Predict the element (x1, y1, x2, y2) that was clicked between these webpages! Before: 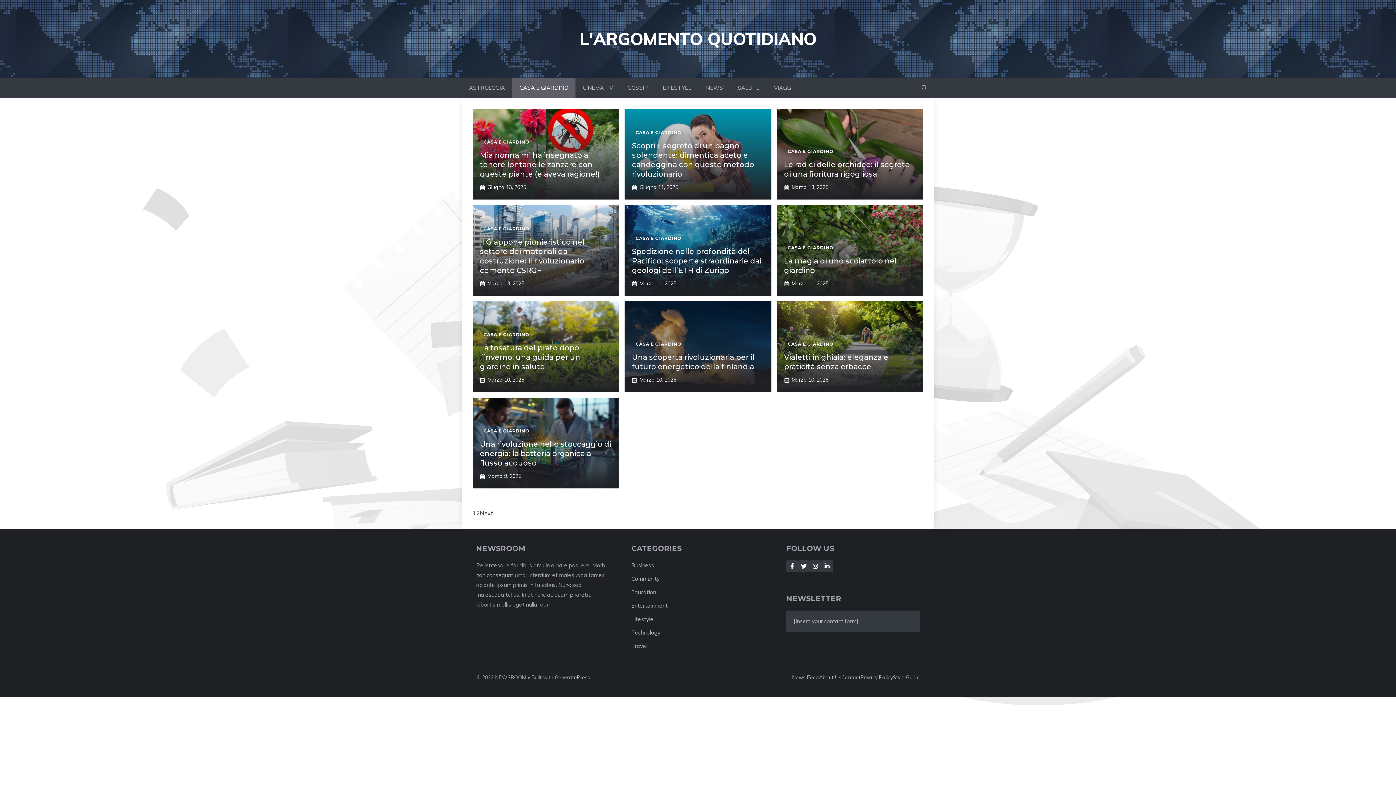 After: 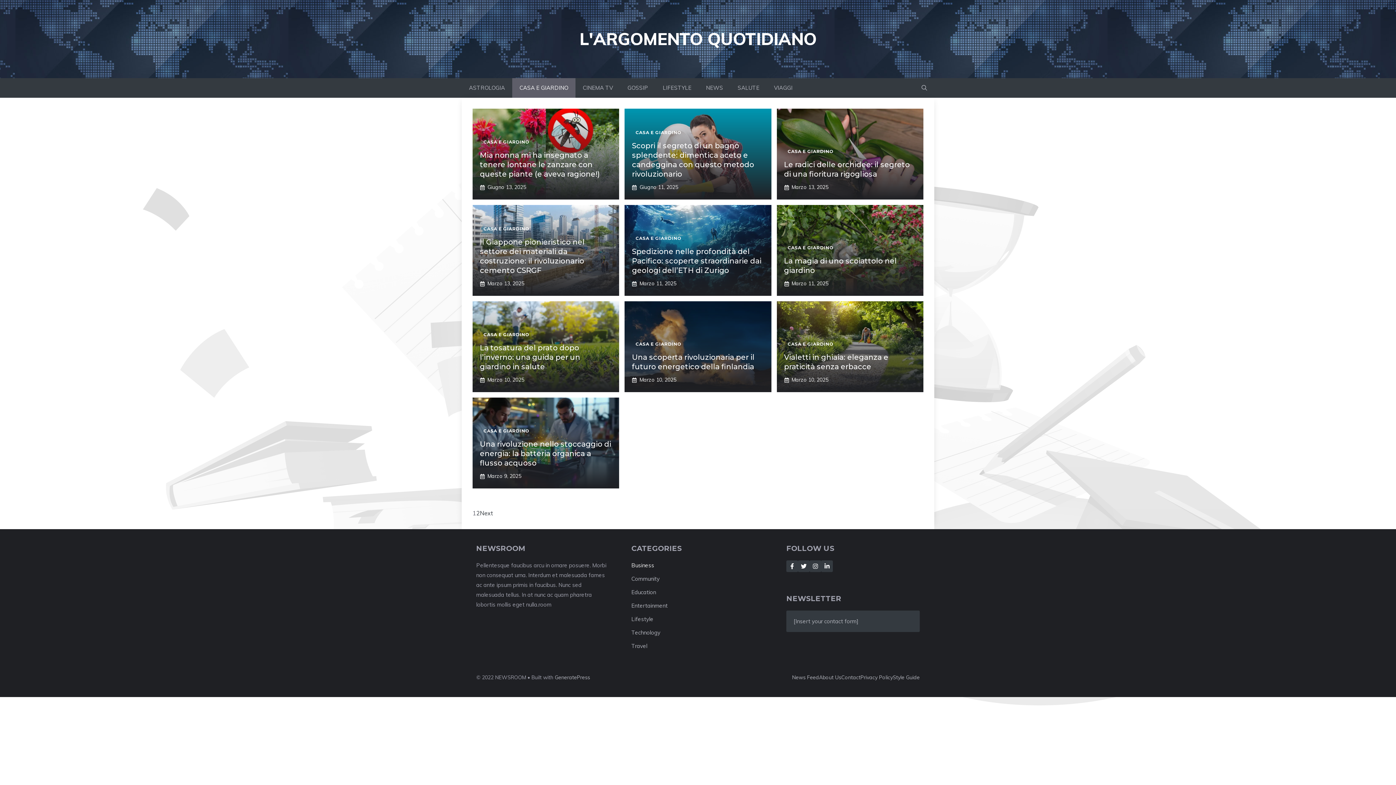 Action: bbox: (631, 562, 654, 569) label: Business